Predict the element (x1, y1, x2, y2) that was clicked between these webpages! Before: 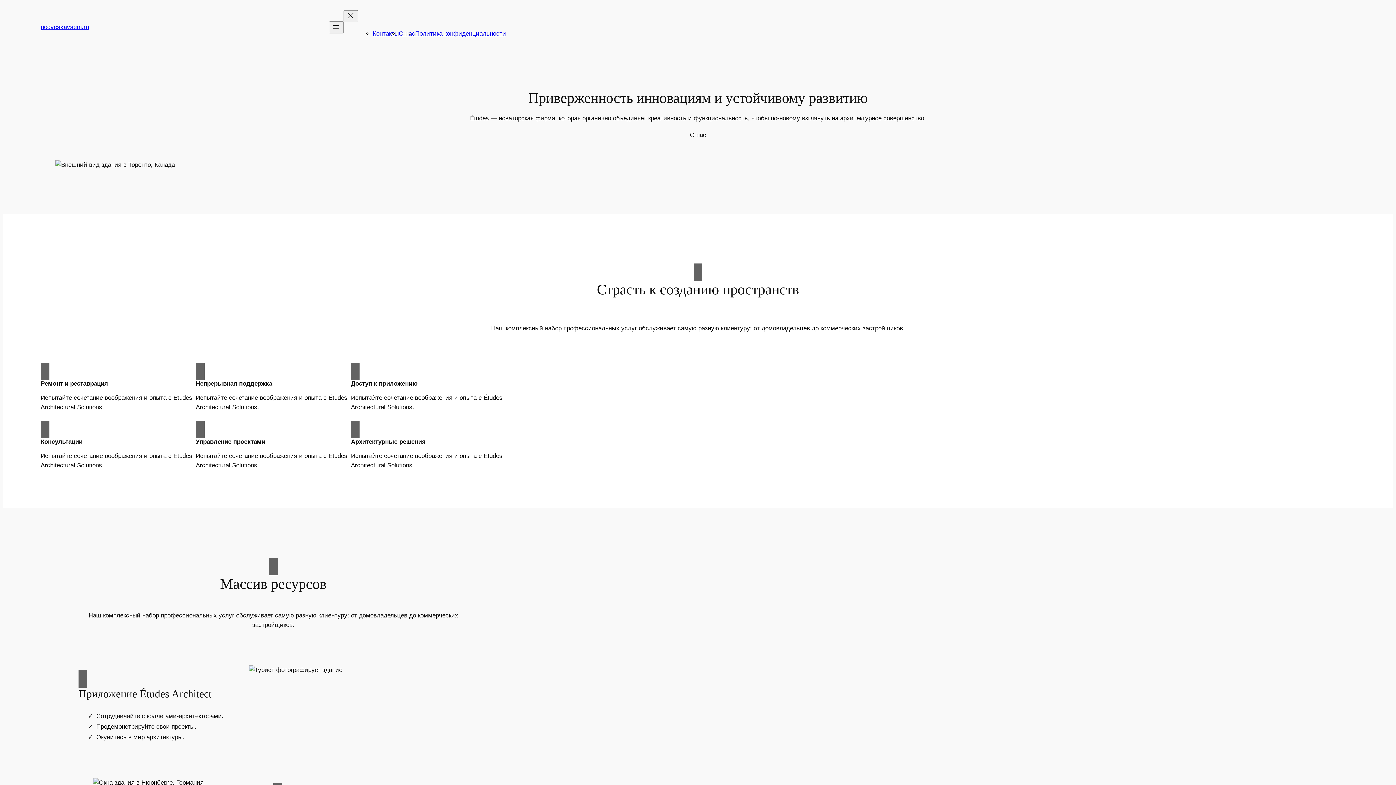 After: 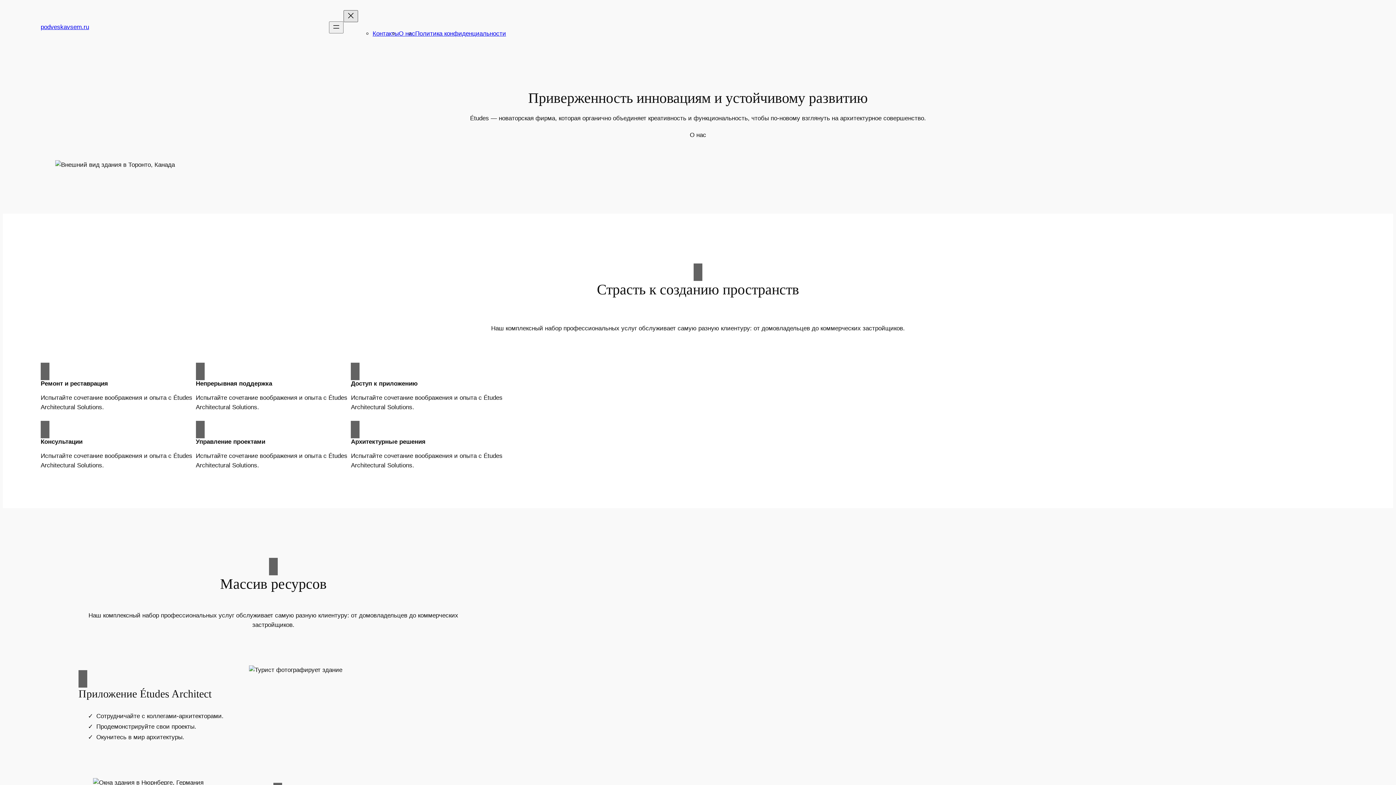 Action: label: Закрыть меню bbox: (343, 10, 358, 22)